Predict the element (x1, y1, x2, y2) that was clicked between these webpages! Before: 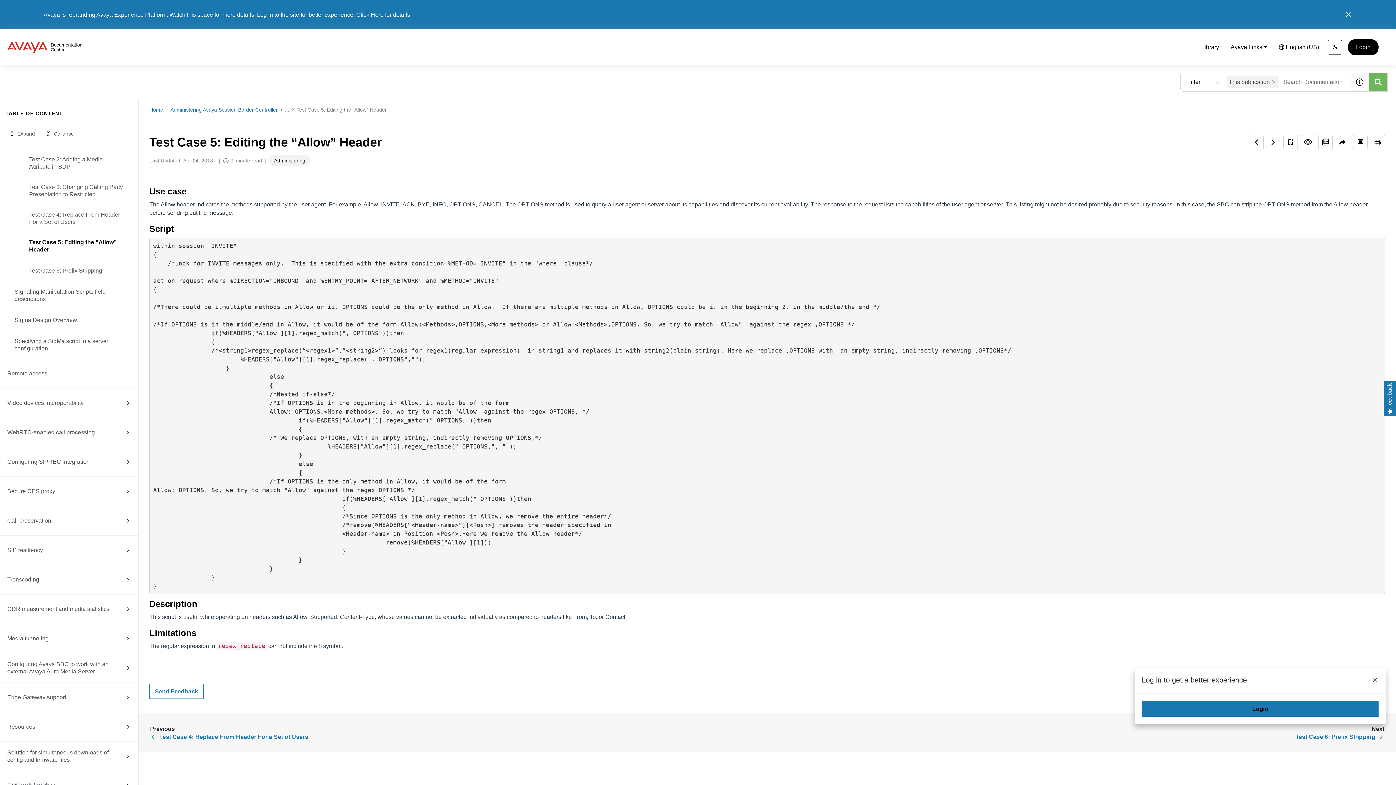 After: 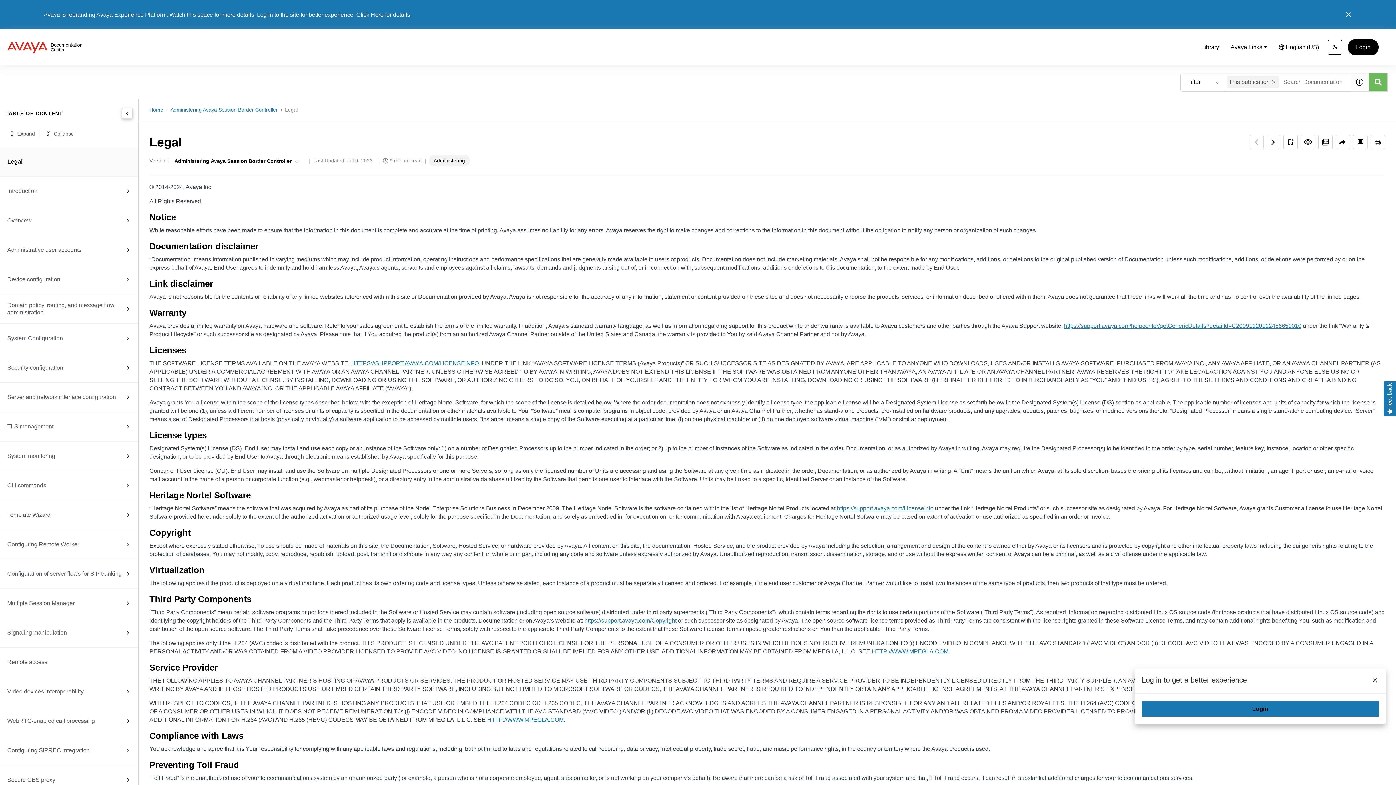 Action: bbox: (7, 147, 123, 176) label: Legal